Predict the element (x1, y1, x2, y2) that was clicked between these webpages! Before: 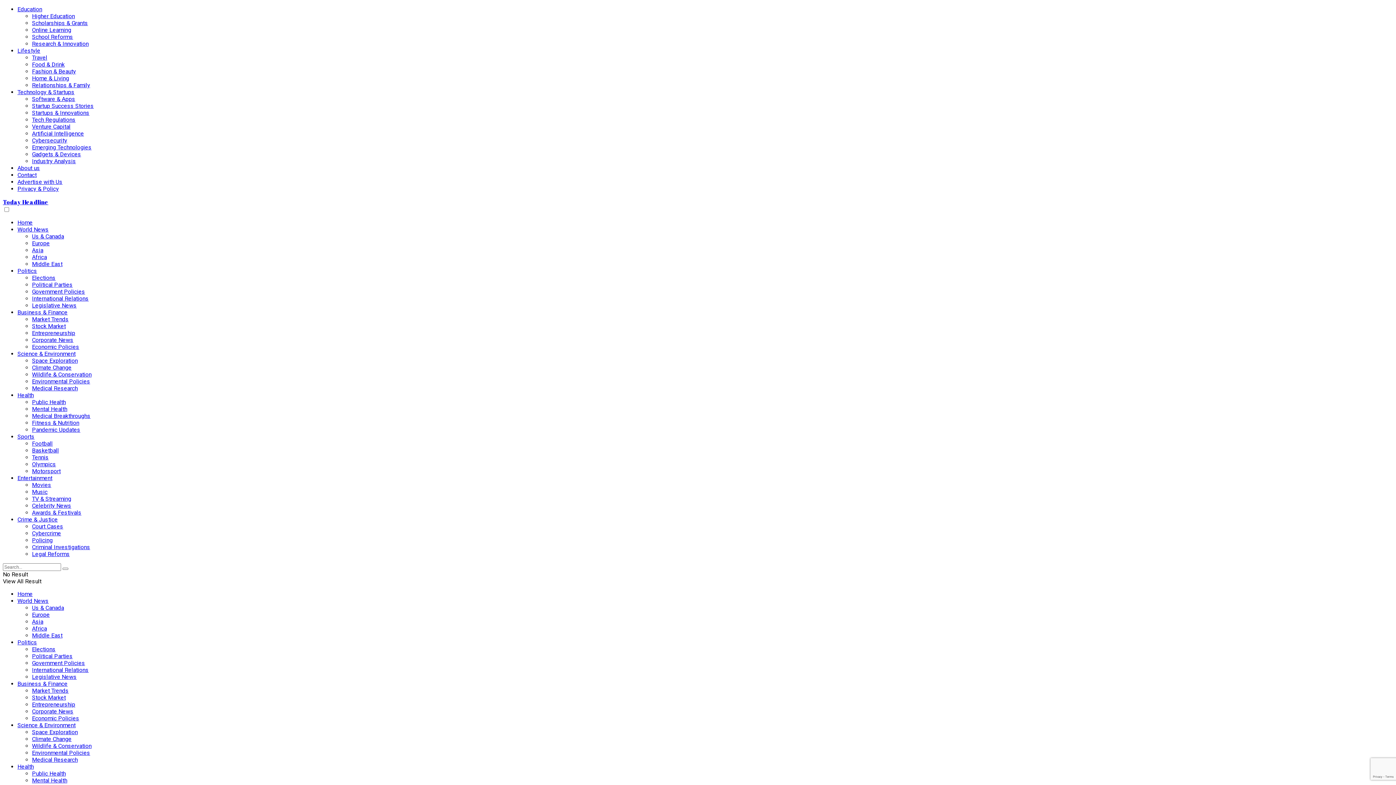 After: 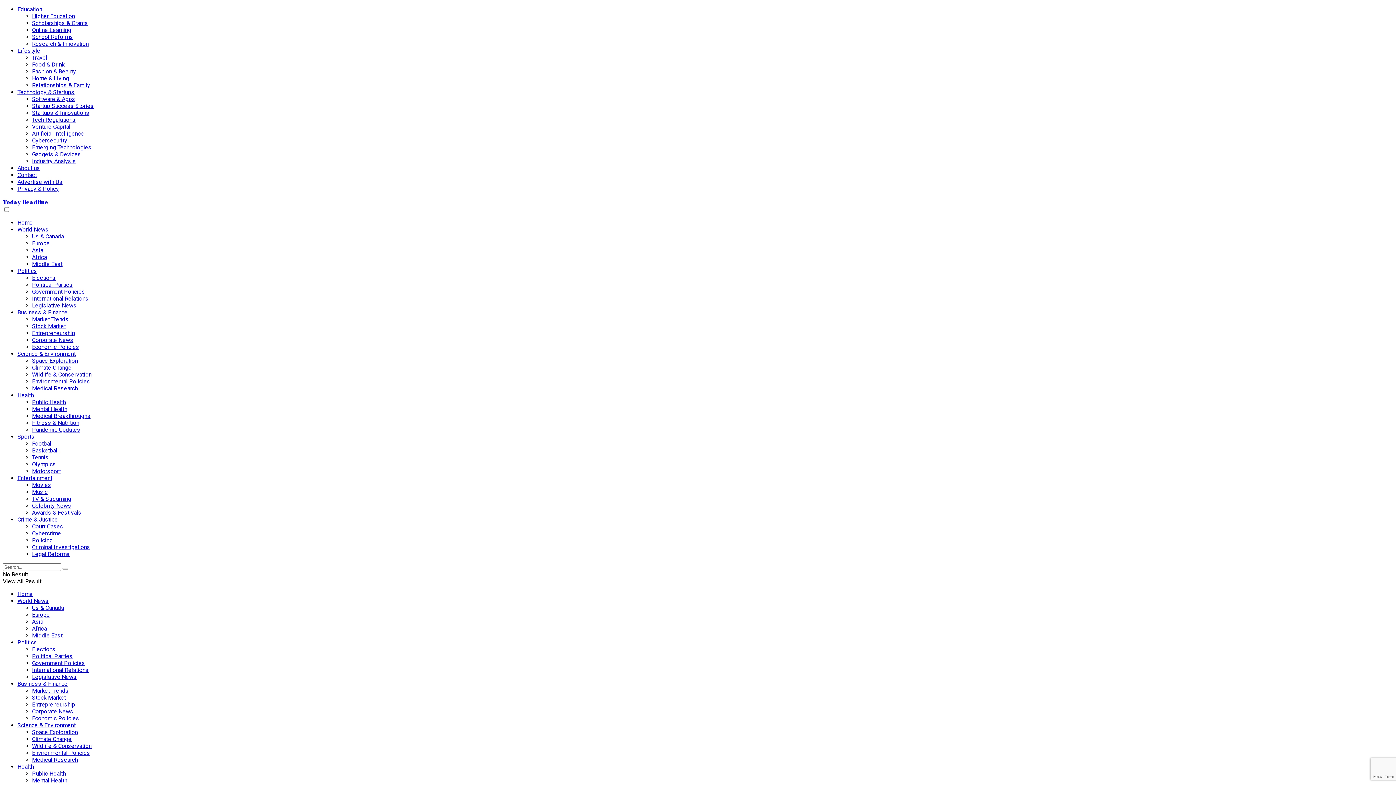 Action: label: Crime & Justice bbox: (17, 516, 57, 523)